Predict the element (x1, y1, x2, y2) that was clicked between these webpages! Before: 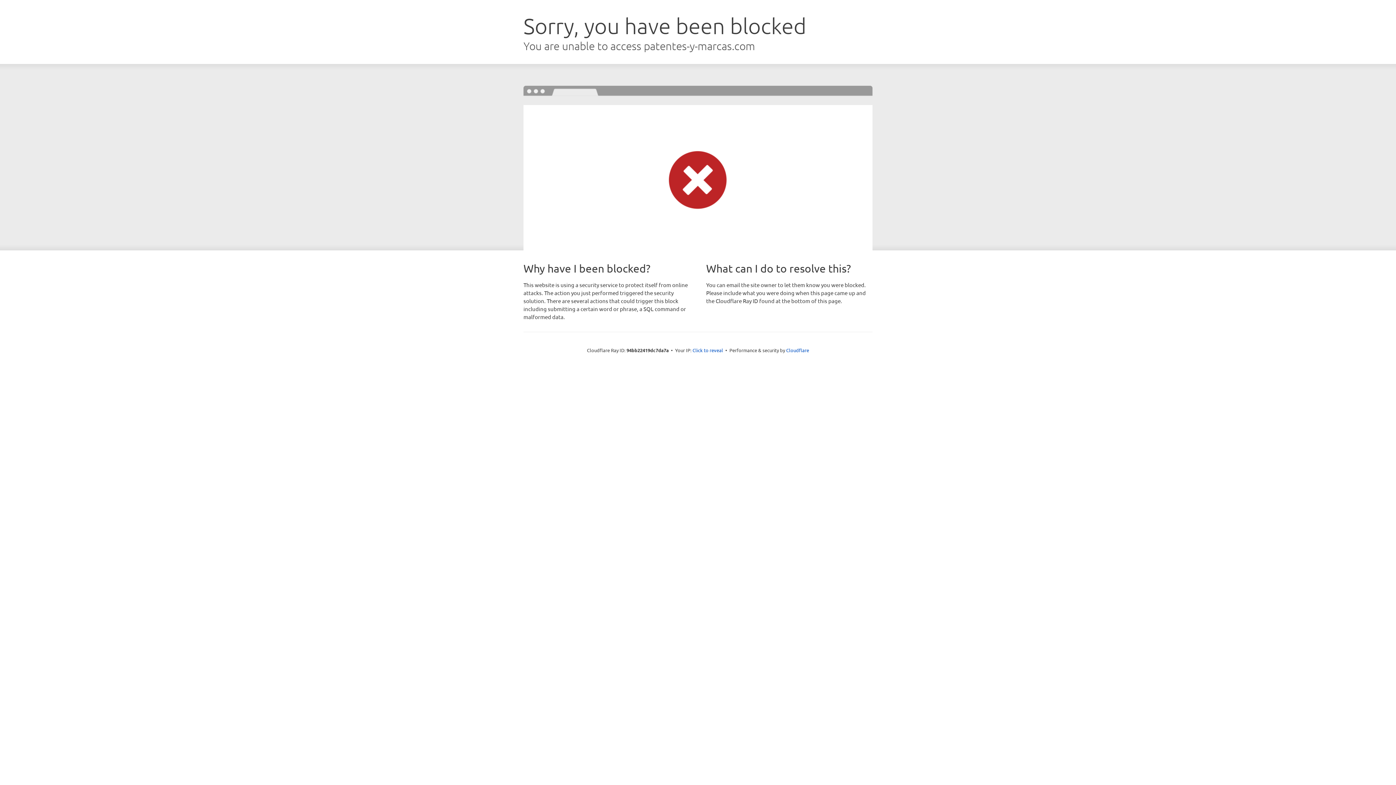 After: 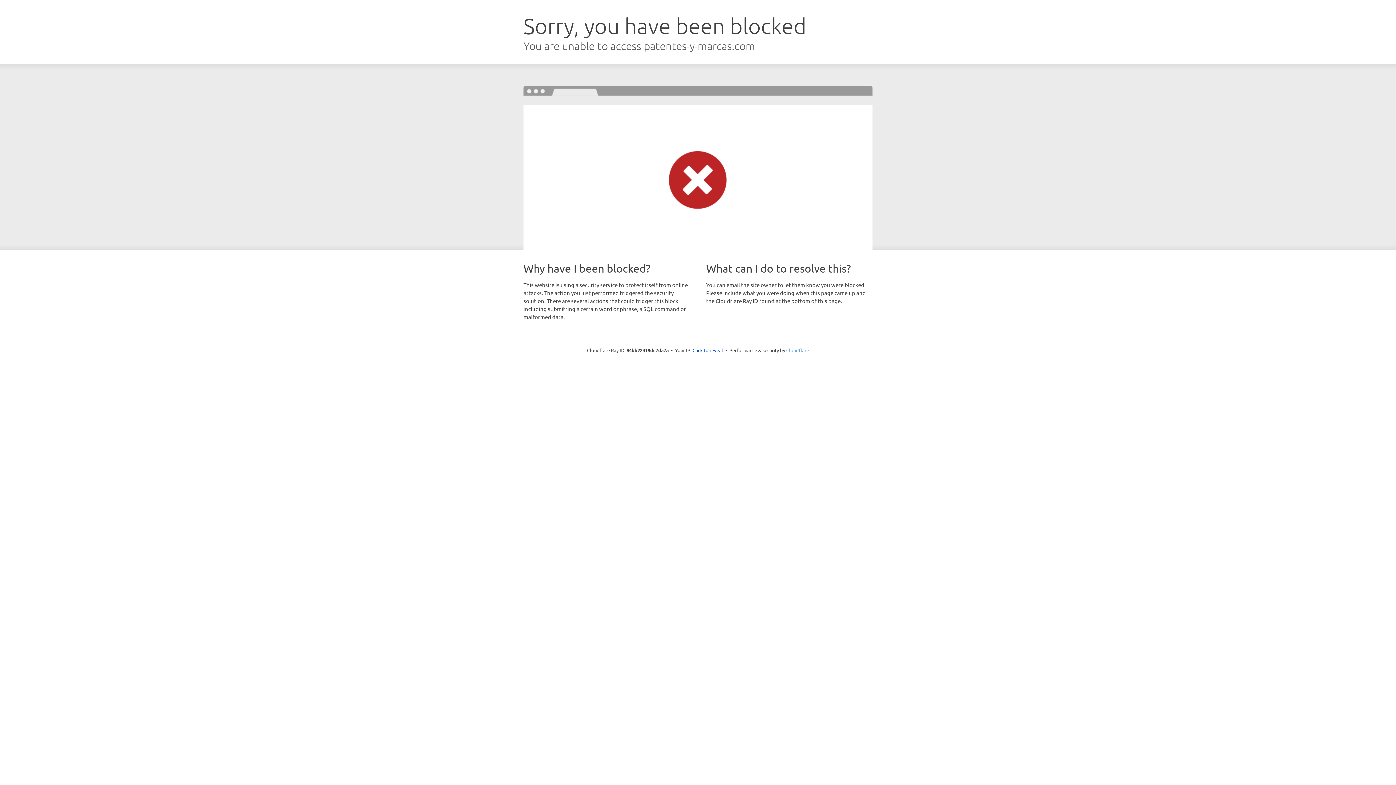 Action: bbox: (786, 347, 809, 353) label: Cloudflare